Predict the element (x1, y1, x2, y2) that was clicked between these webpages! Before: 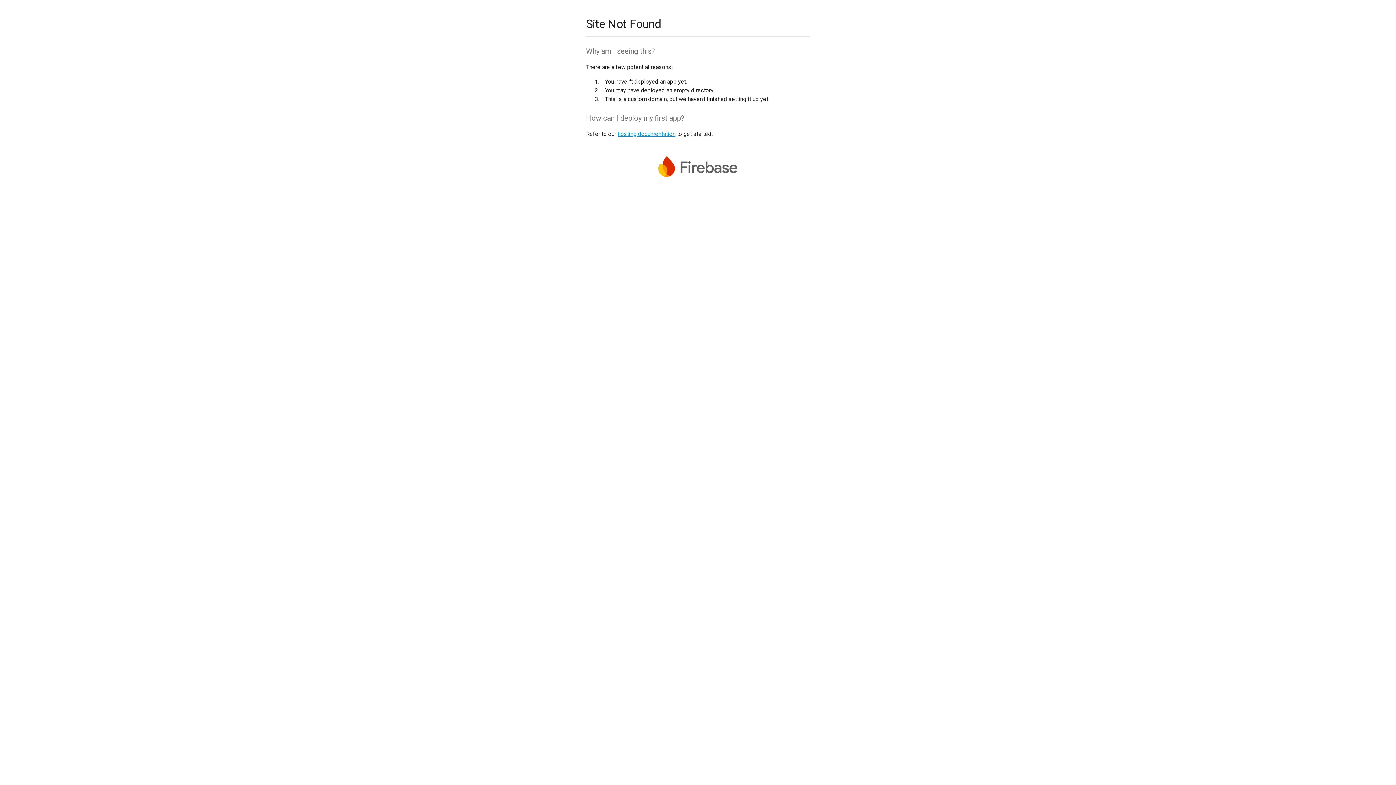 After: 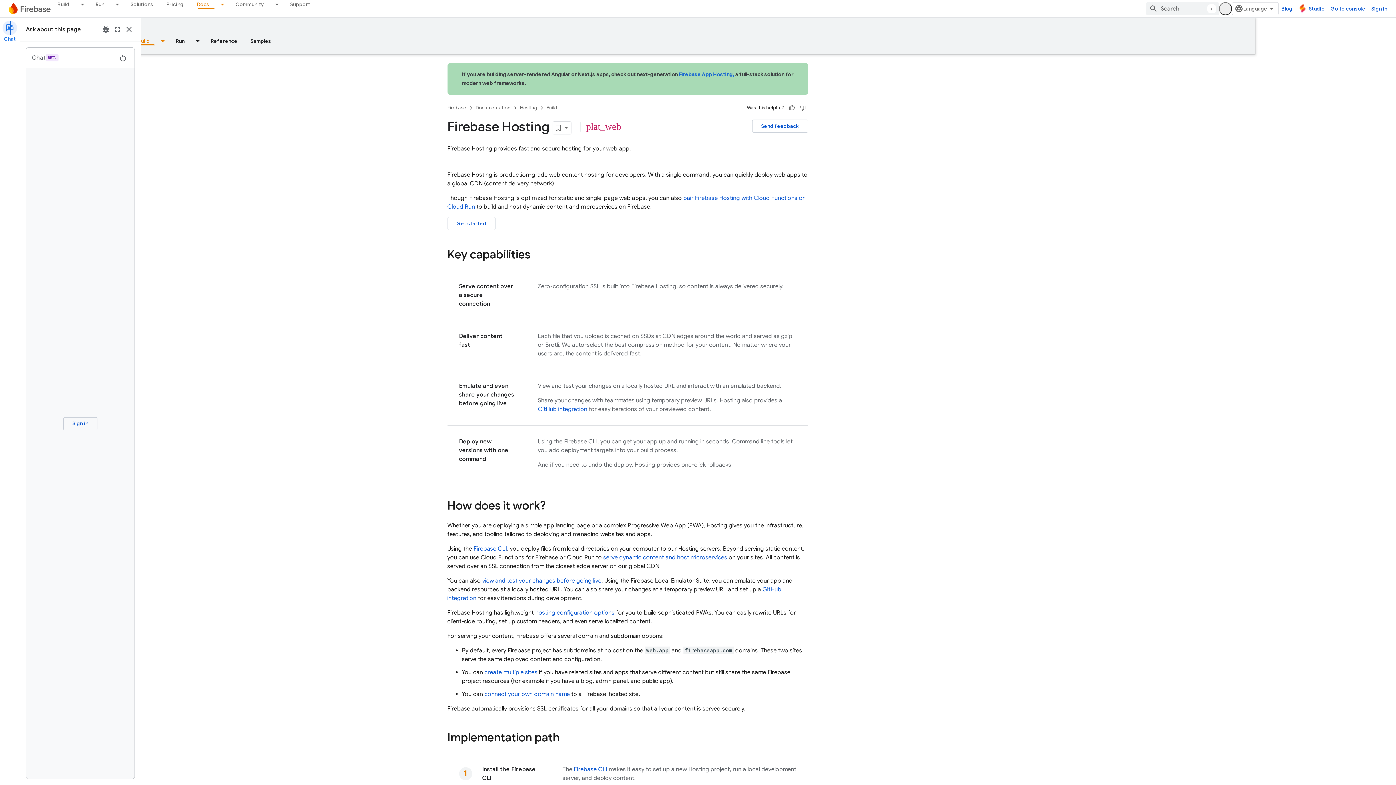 Action: label: hosting documentation bbox: (617, 130, 675, 137)